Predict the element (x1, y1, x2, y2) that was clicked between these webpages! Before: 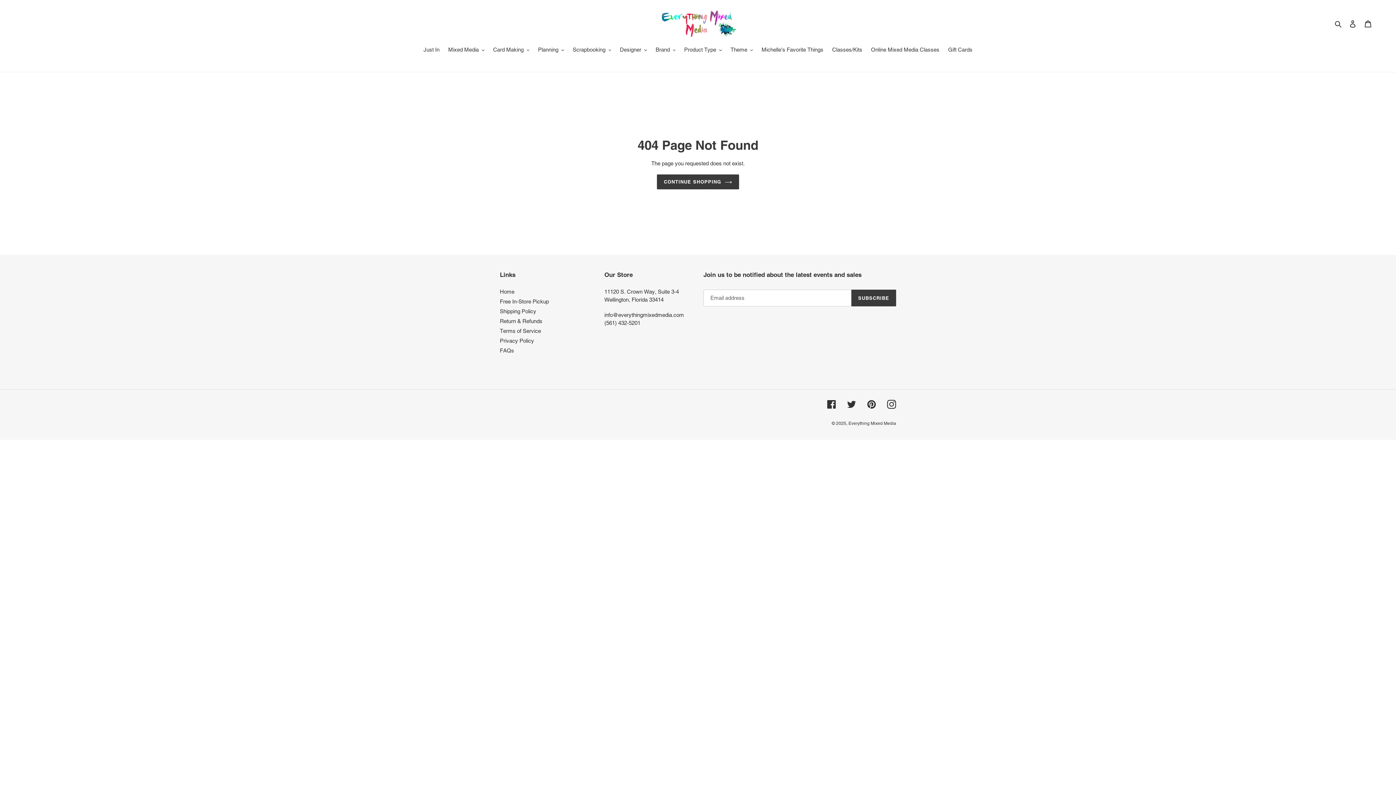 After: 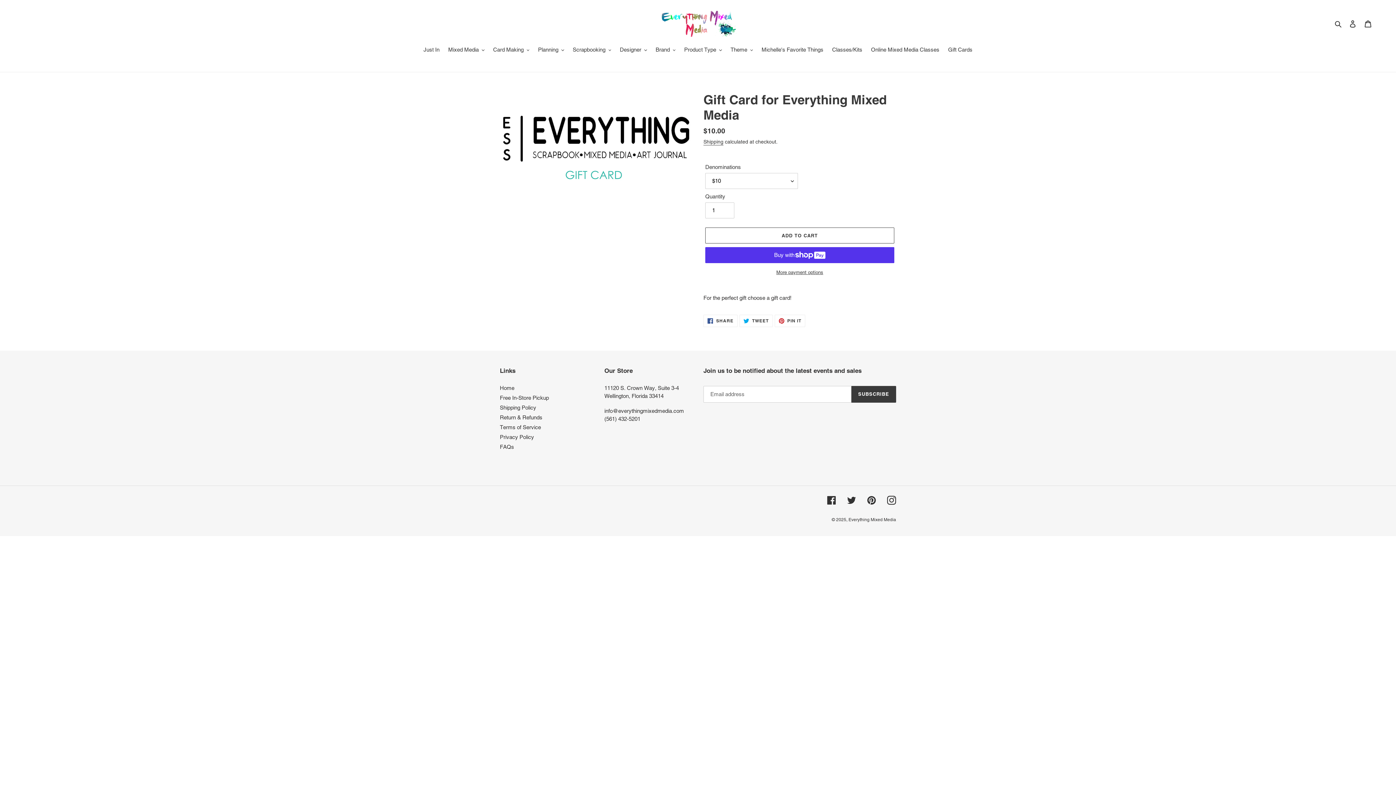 Action: bbox: (944, 45, 976, 54) label: Gift Cards